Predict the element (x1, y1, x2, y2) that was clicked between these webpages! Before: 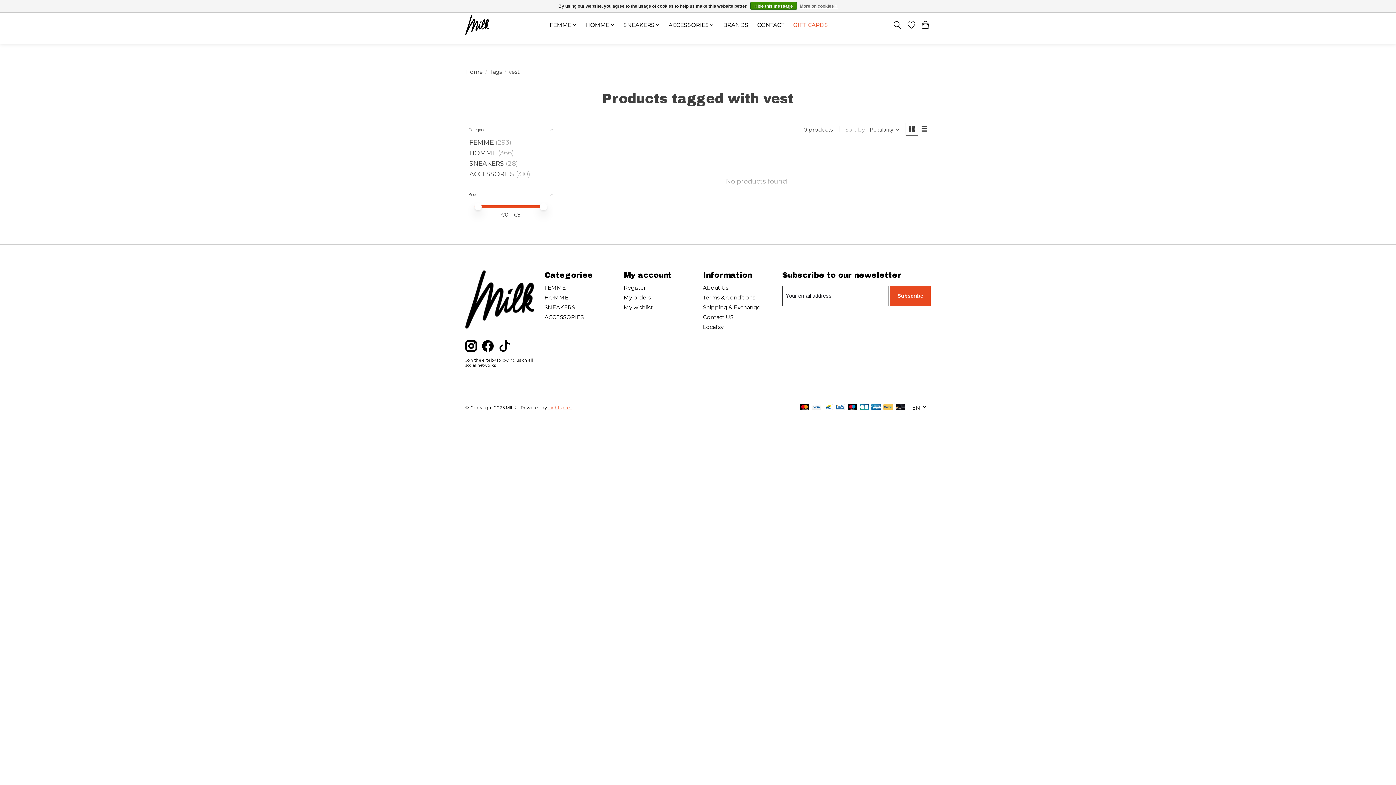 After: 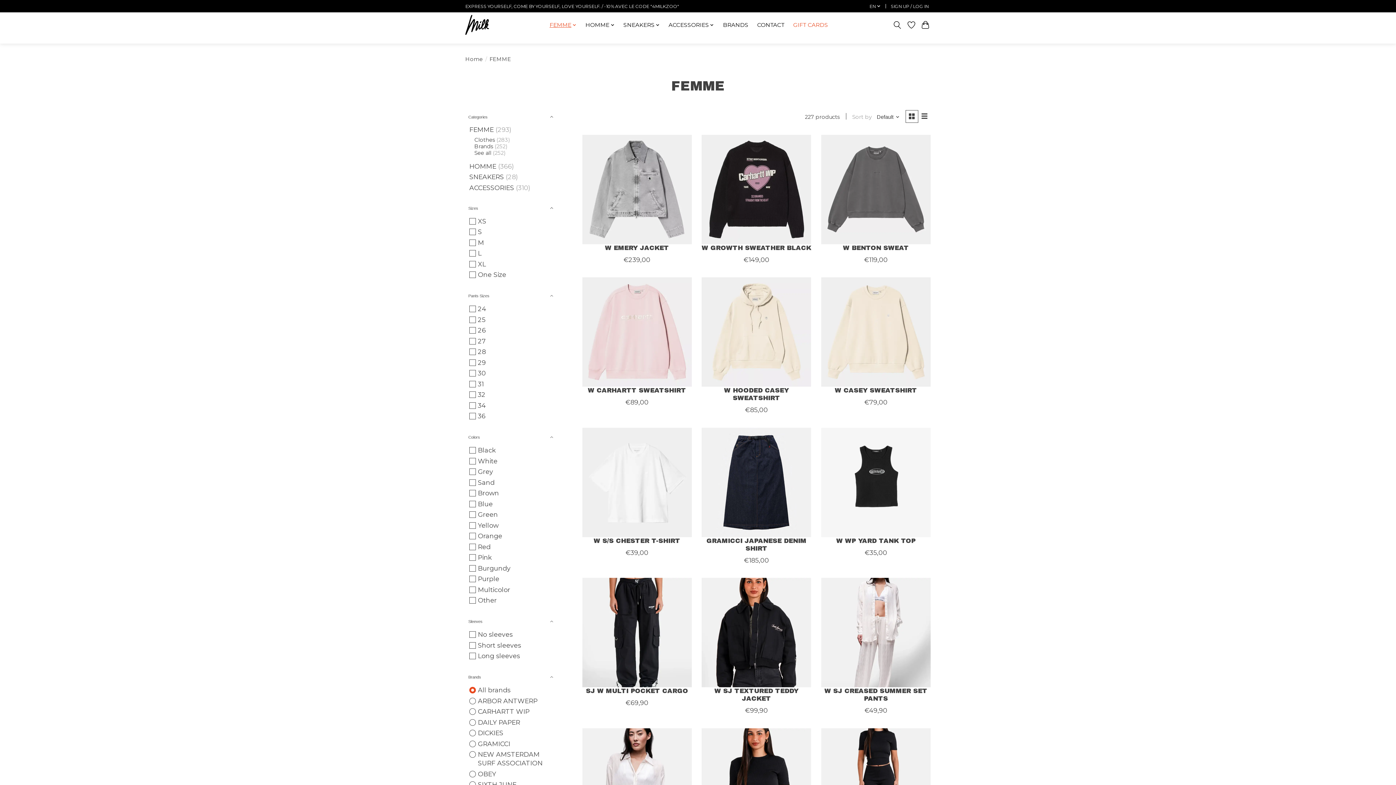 Action: bbox: (547, 19, 579, 30) label: FEMME